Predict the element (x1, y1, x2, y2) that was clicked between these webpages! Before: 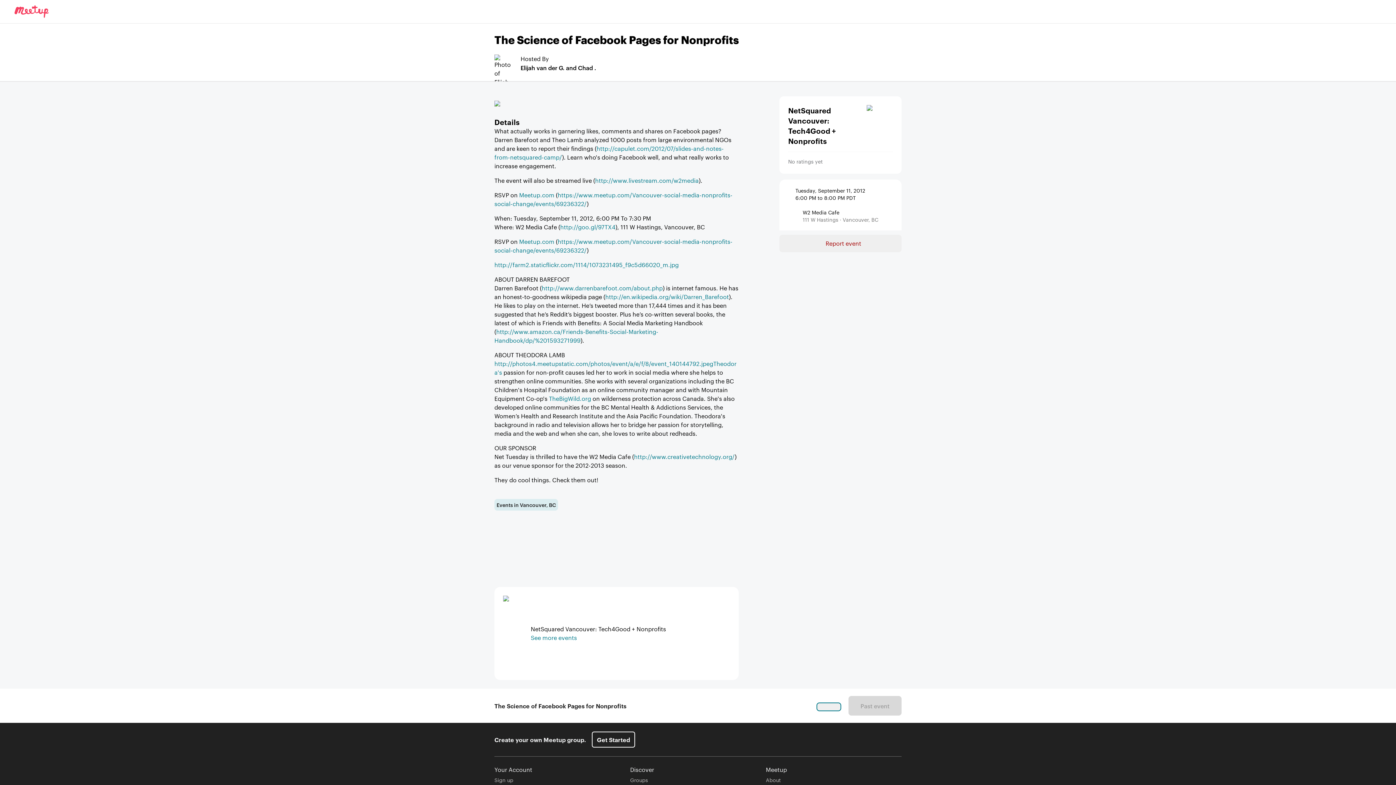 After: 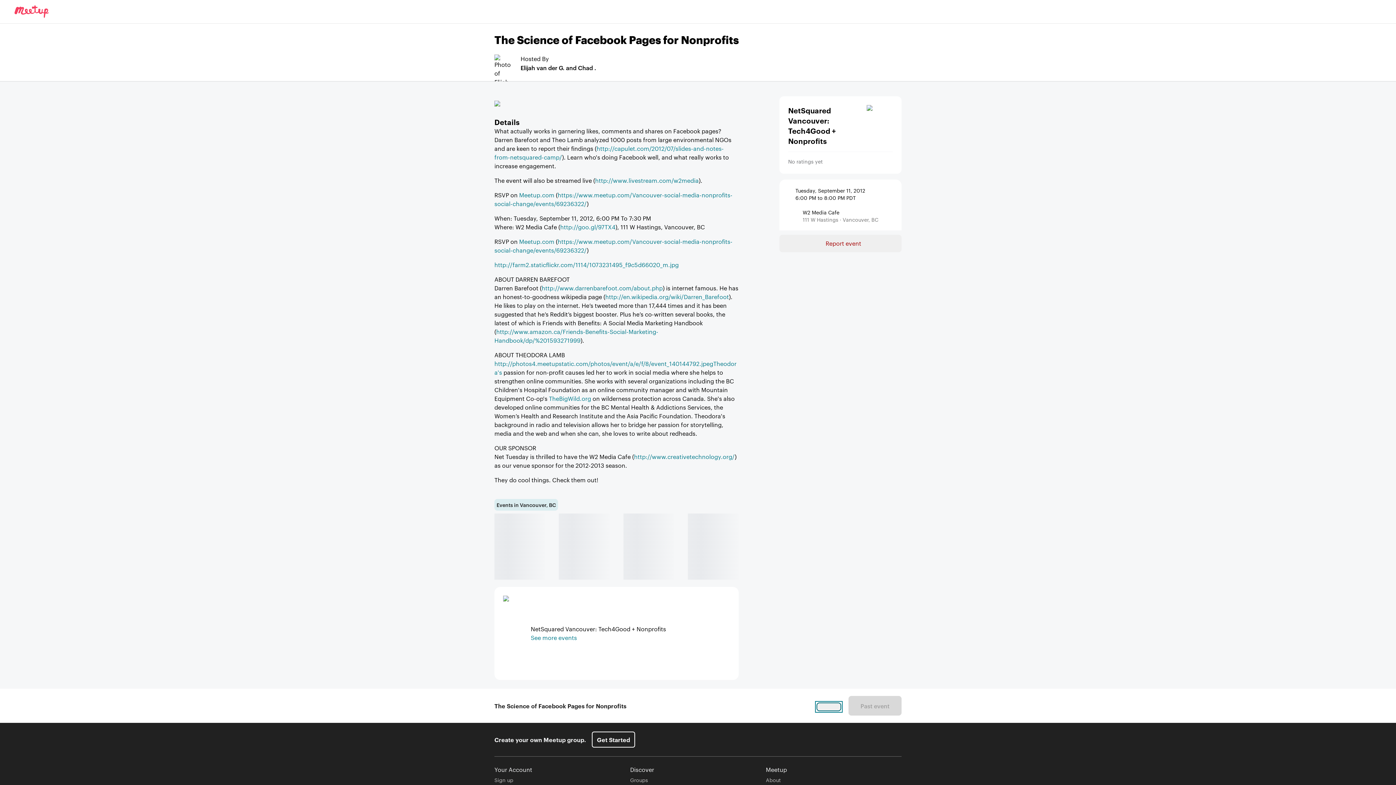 Action: label: Share event The Science of Facebook Pages for Nonprofits bbox: (816, 702, 841, 711)